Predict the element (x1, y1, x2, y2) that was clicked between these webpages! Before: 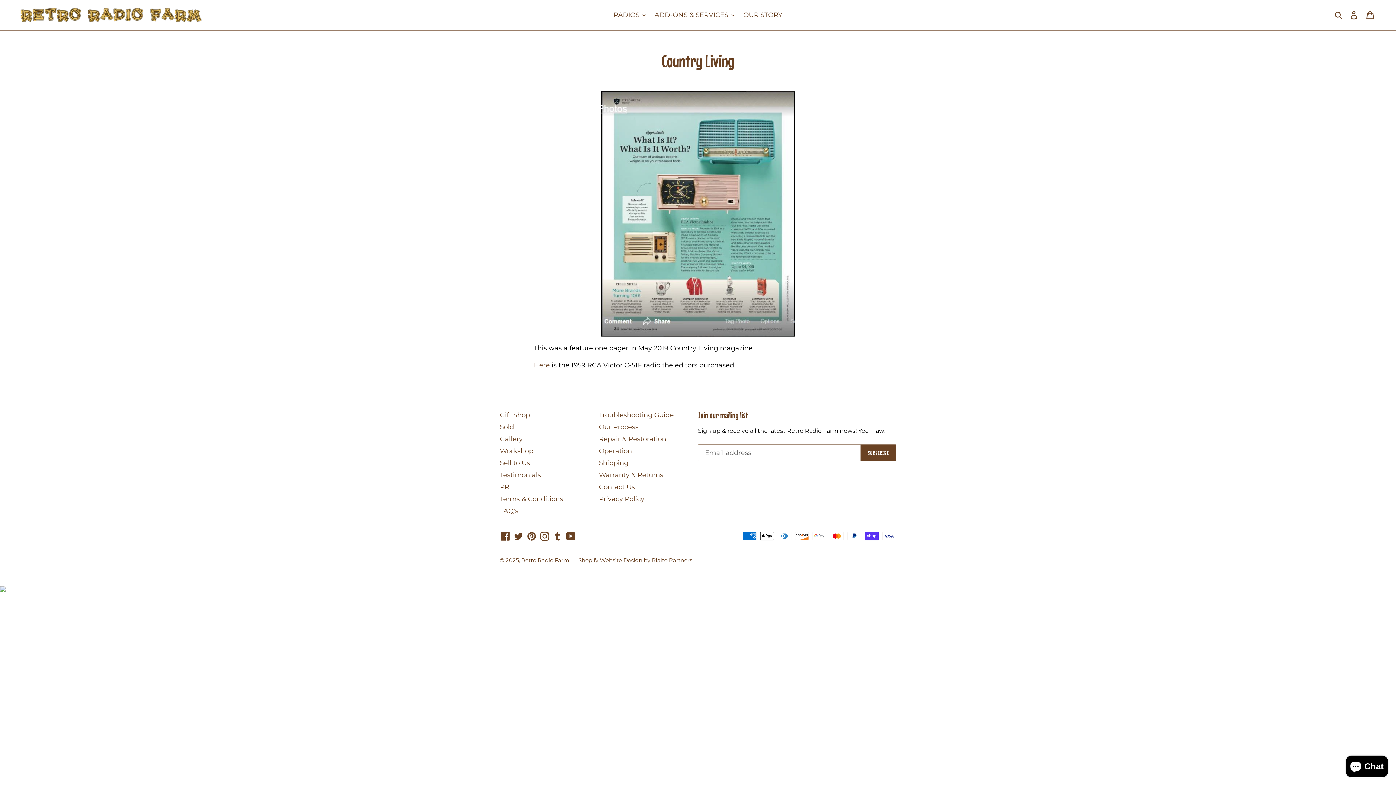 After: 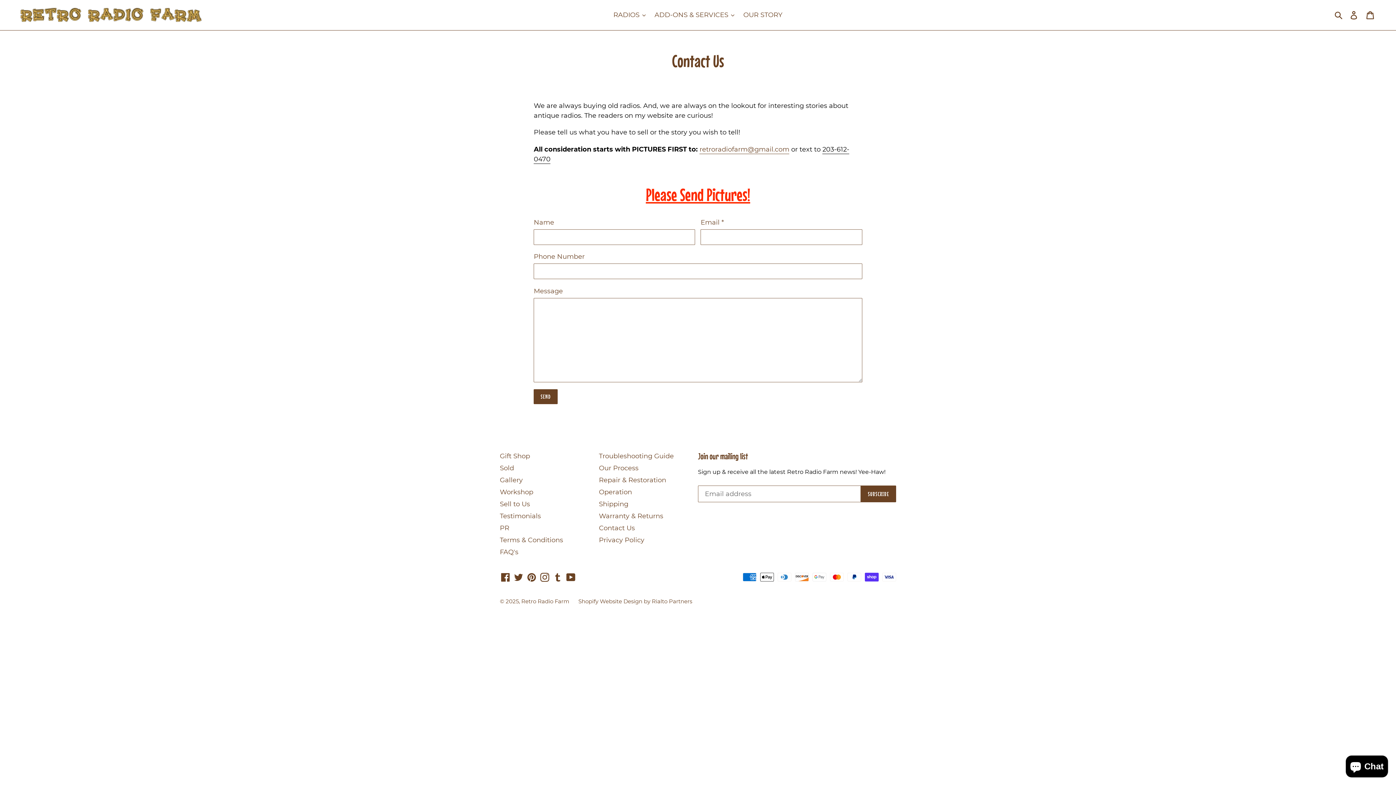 Action: bbox: (599, 483, 635, 491) label: Contact Us